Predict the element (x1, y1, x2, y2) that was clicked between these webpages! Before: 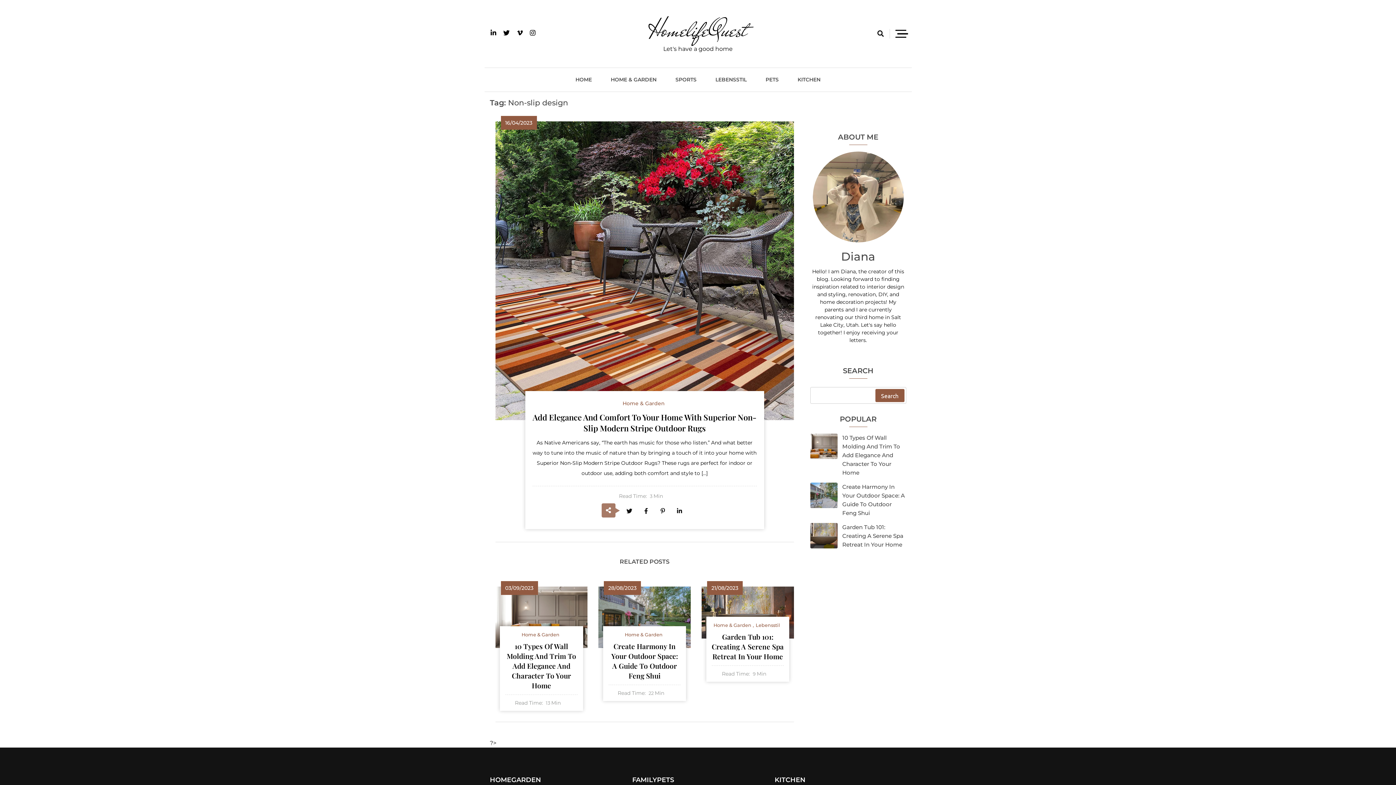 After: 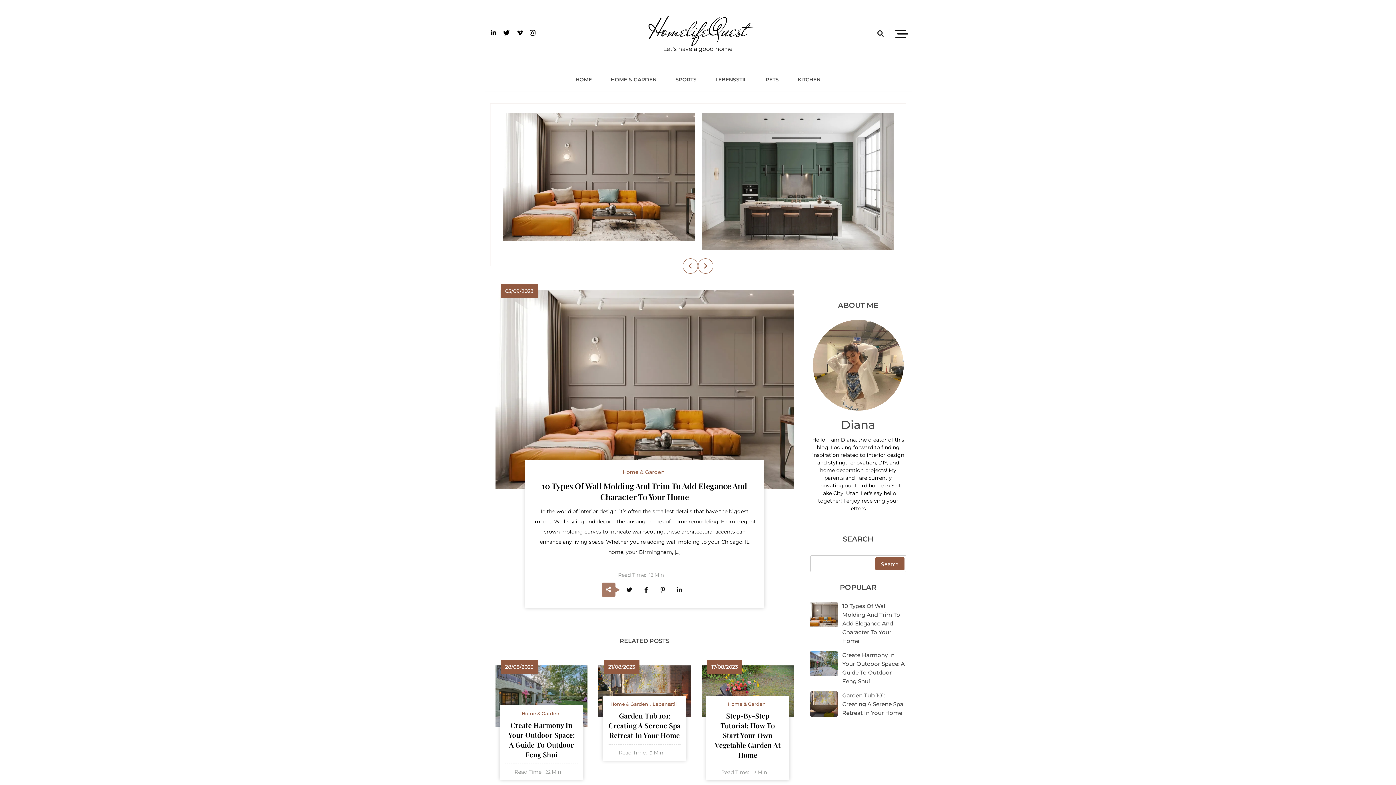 Action: label: HomelifeQuest bbox: (648, 12, 747, 48)